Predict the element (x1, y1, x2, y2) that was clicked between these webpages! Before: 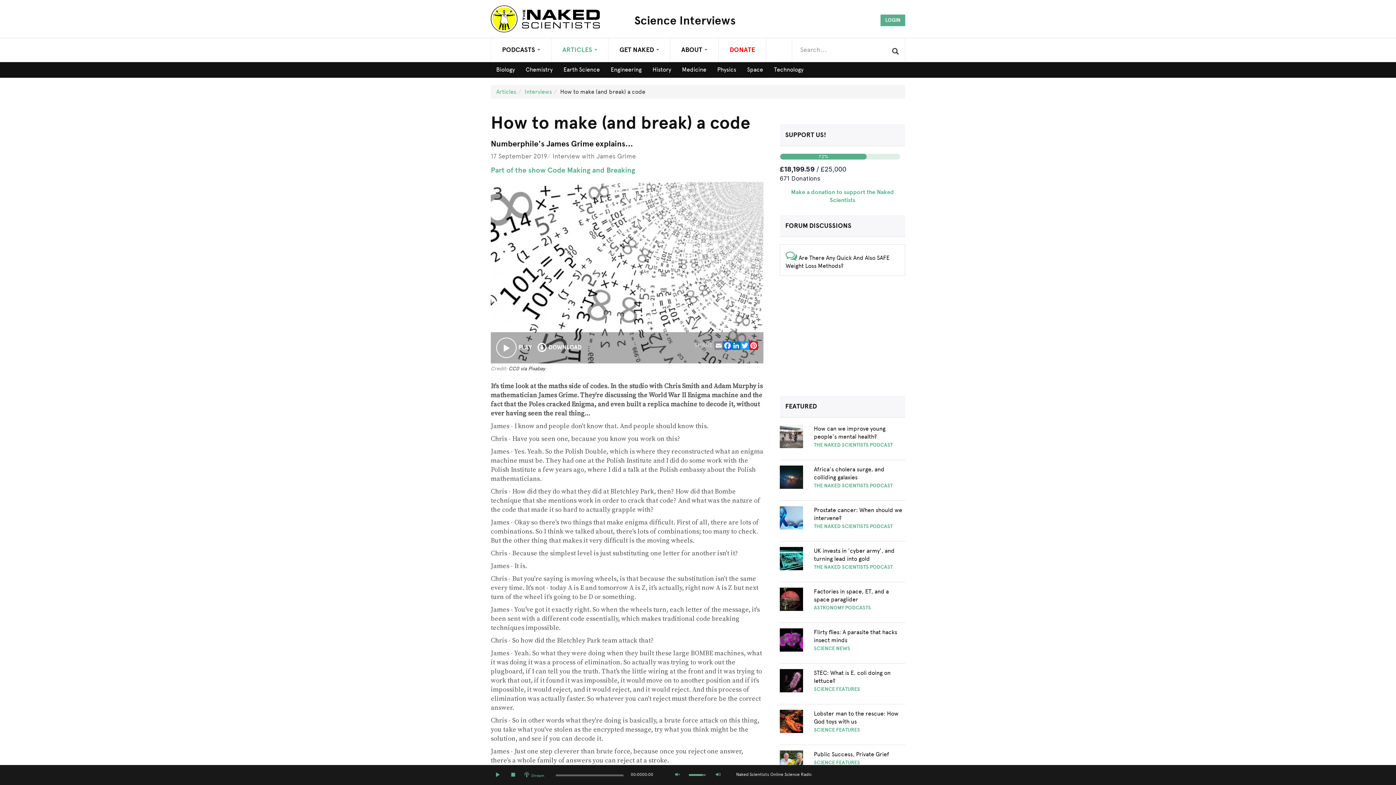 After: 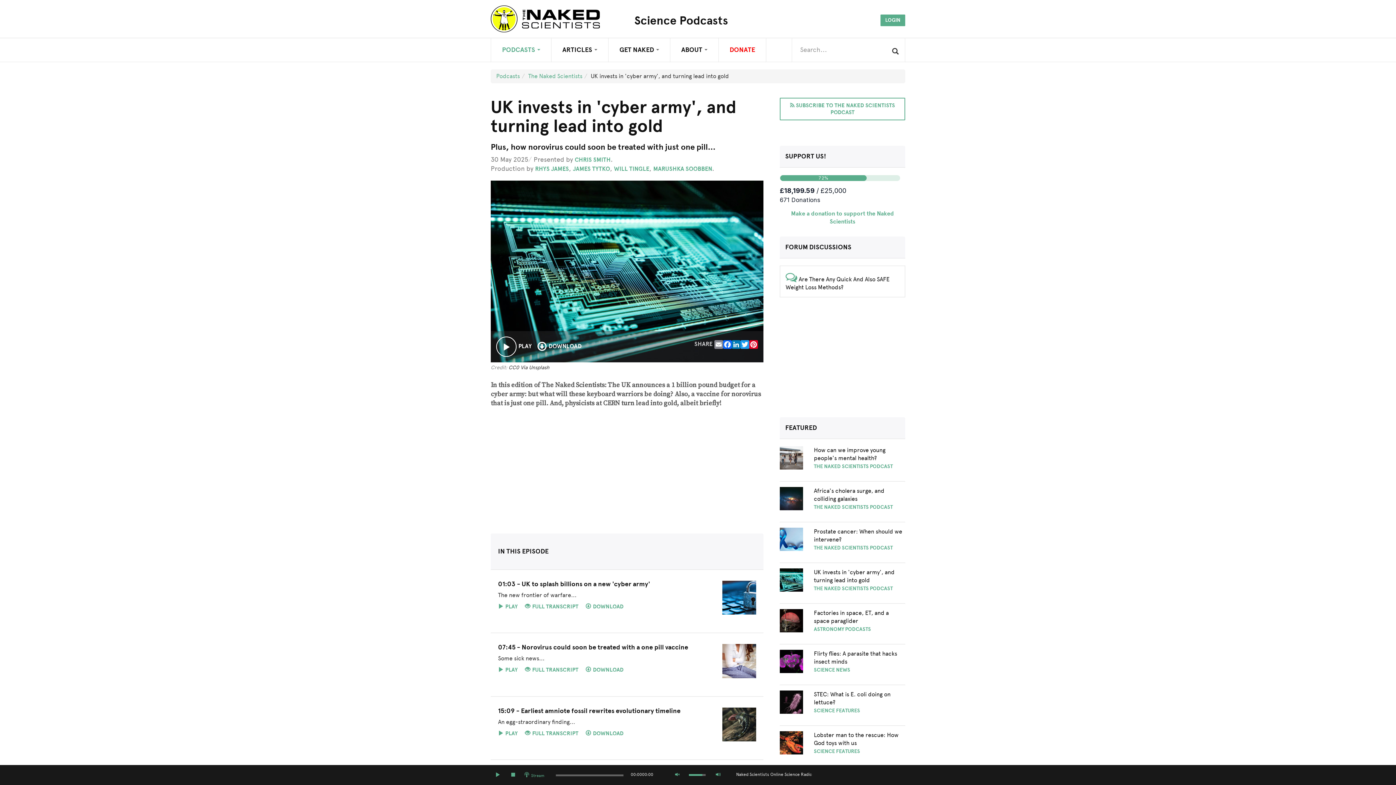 Action: bbox: (780, 547, 803, 570)